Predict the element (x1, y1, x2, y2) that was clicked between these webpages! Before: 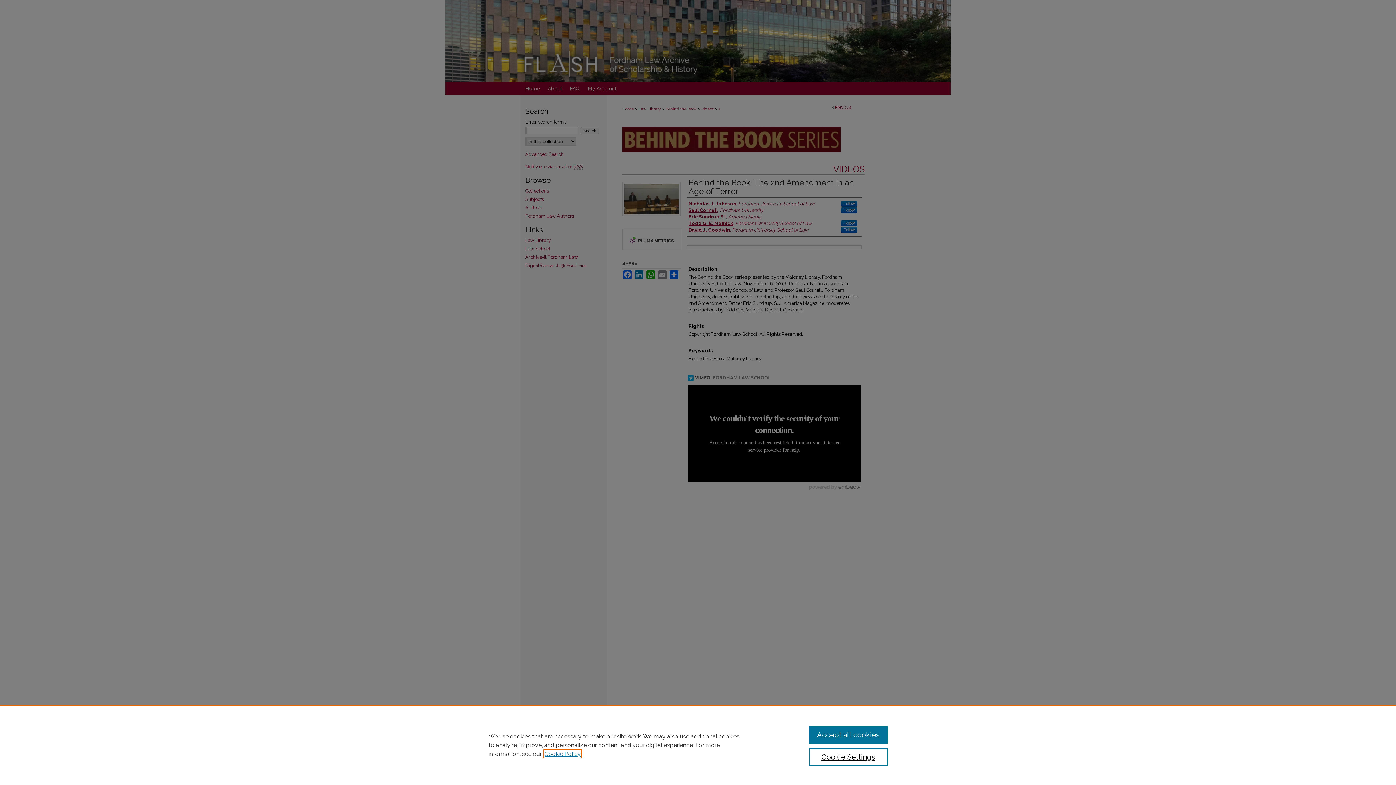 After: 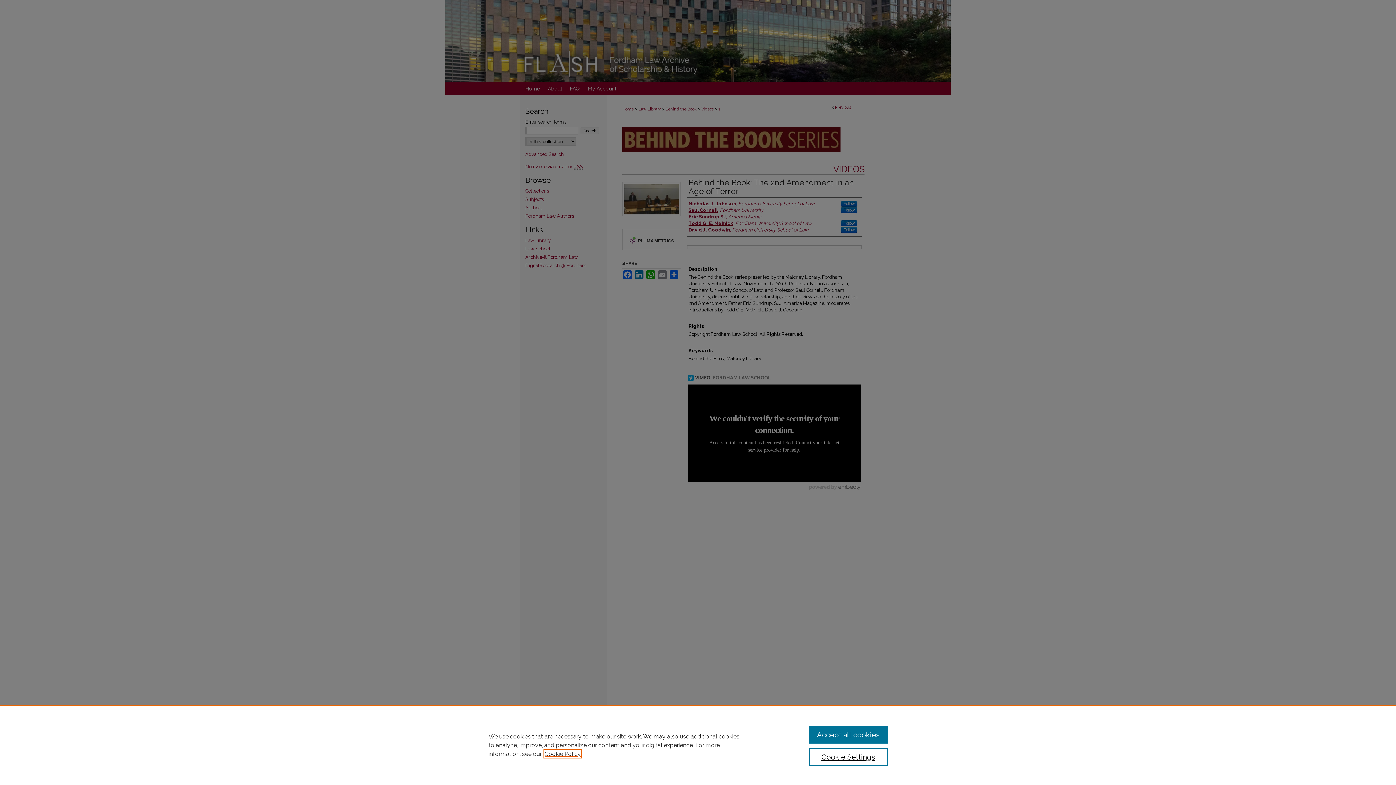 Action: bbox: (544, 750, 581, 757) label: , opens in a new tab